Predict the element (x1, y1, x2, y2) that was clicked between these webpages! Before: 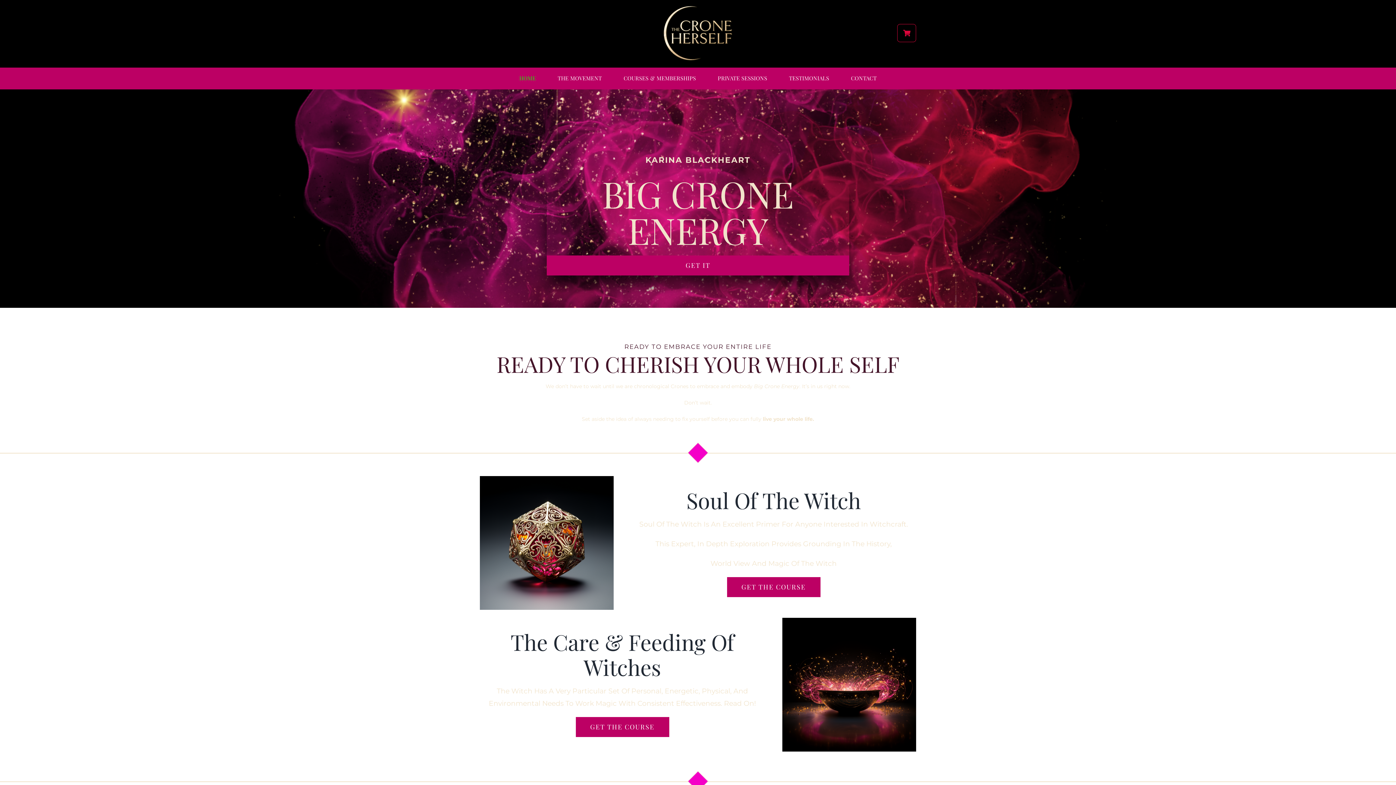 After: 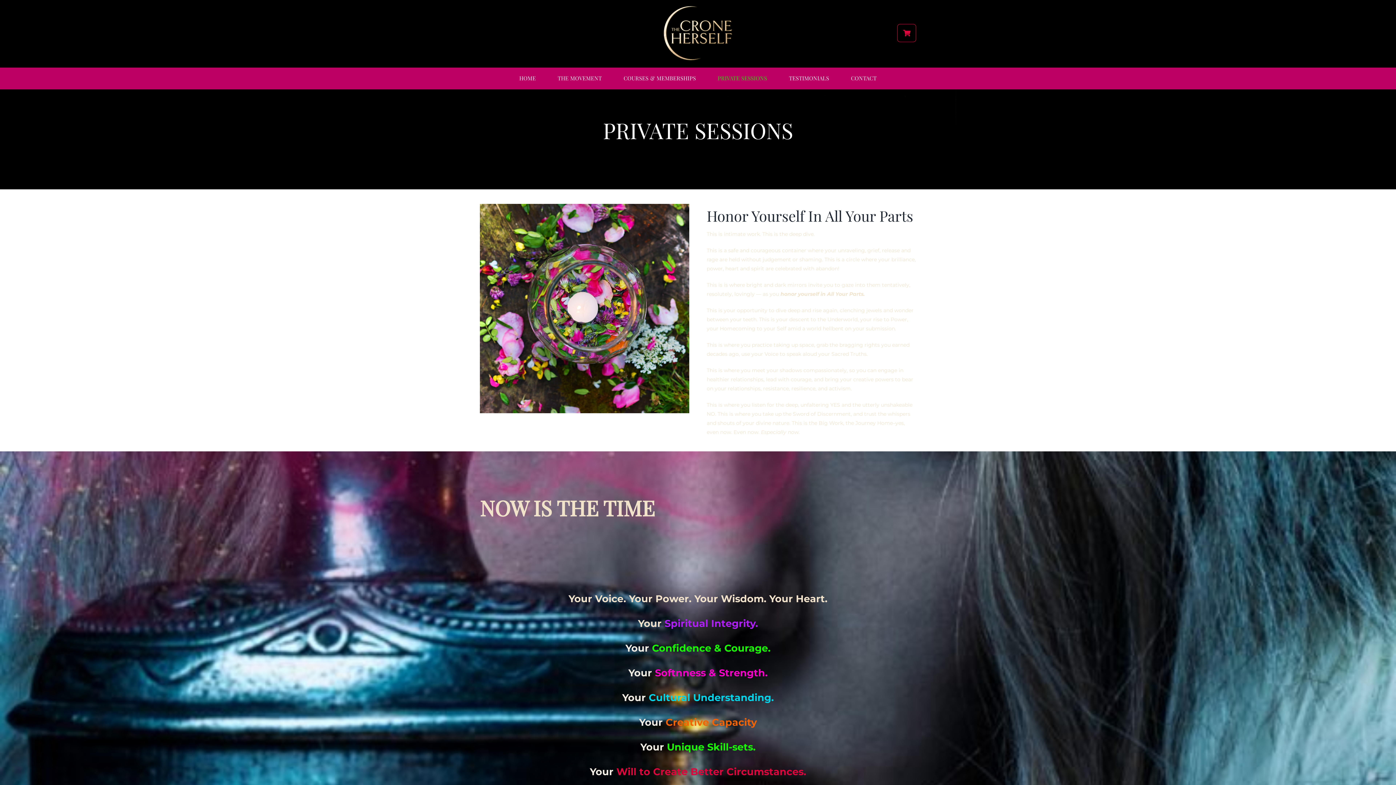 Action: bbox: (717, 67, 767, 89) label: PRIVATE SESSIONS